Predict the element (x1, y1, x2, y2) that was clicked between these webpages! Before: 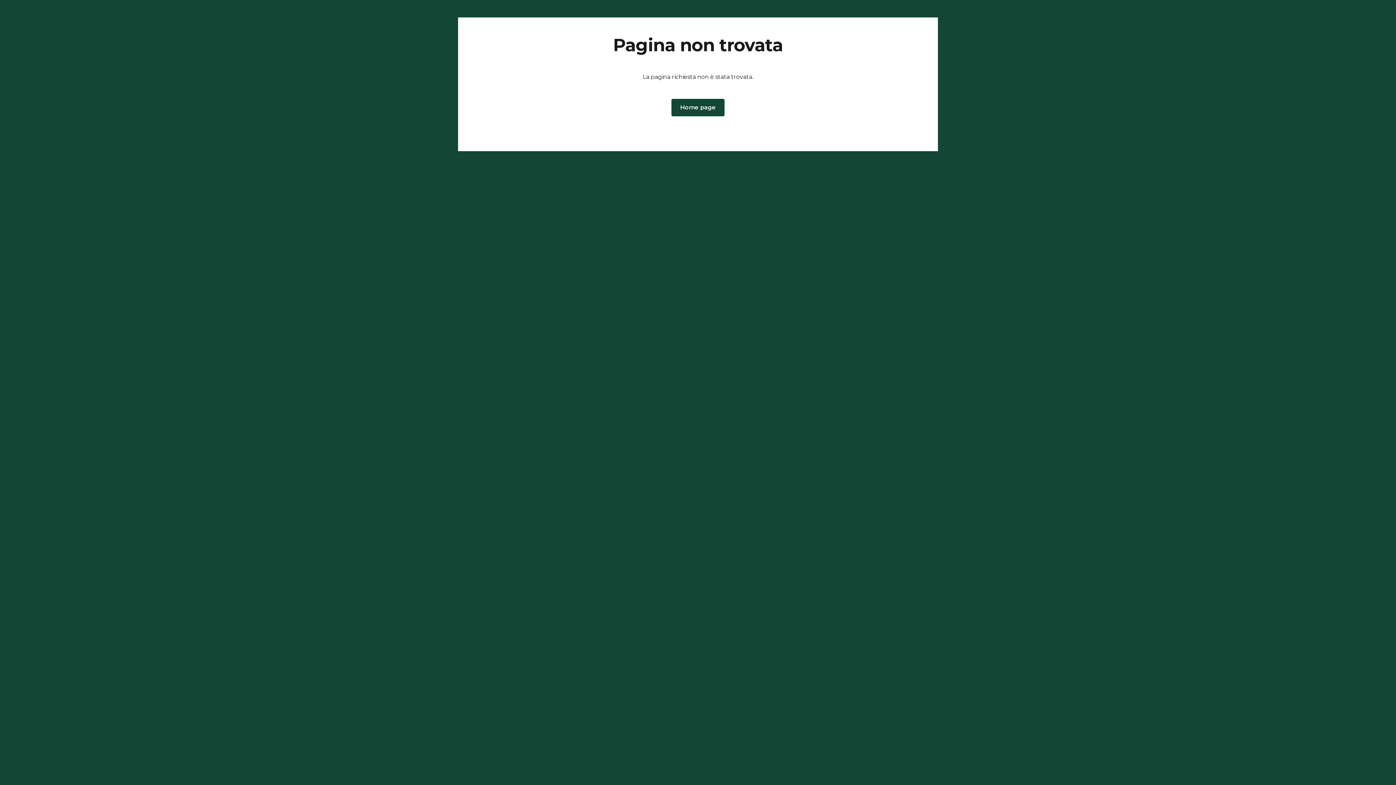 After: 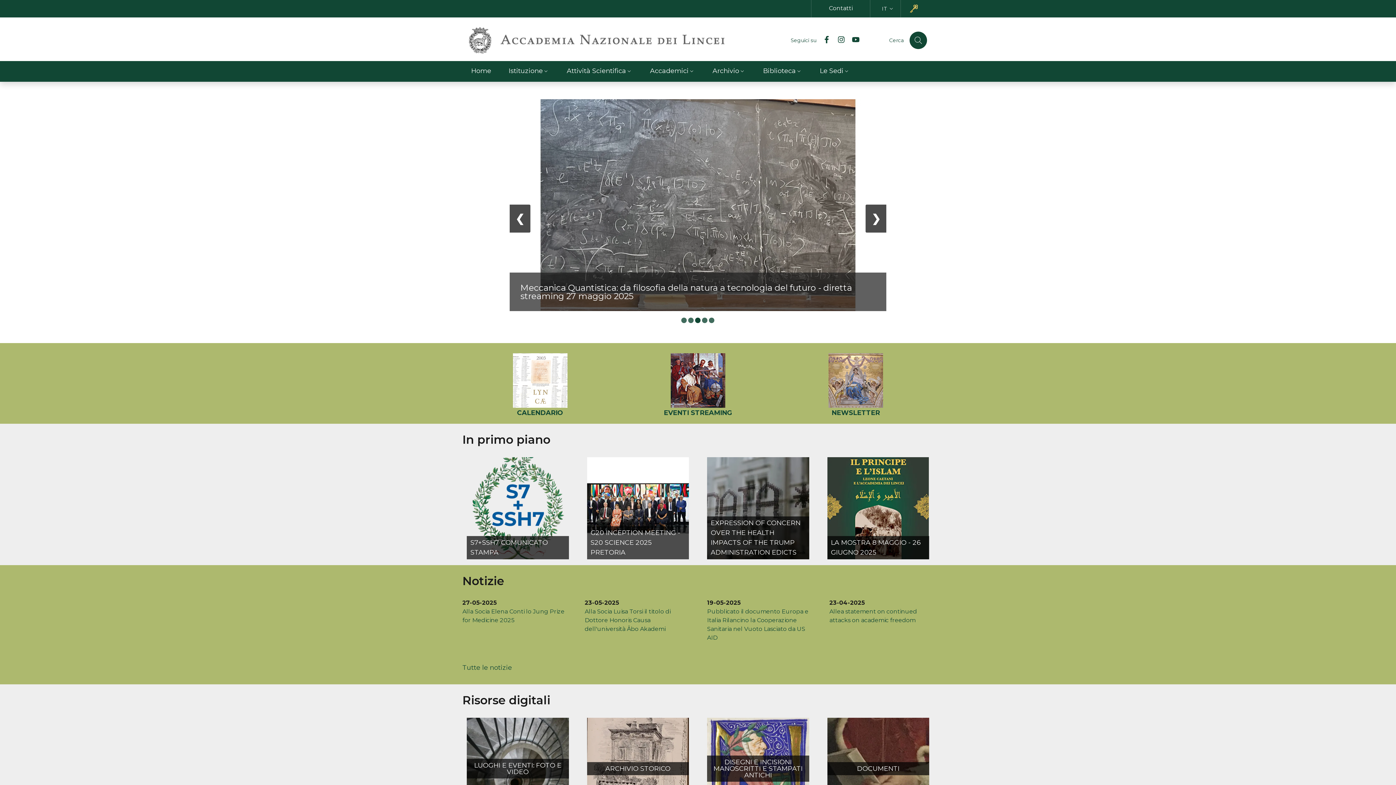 Action: bbox: (671, 98, 724, 116) label: Home page